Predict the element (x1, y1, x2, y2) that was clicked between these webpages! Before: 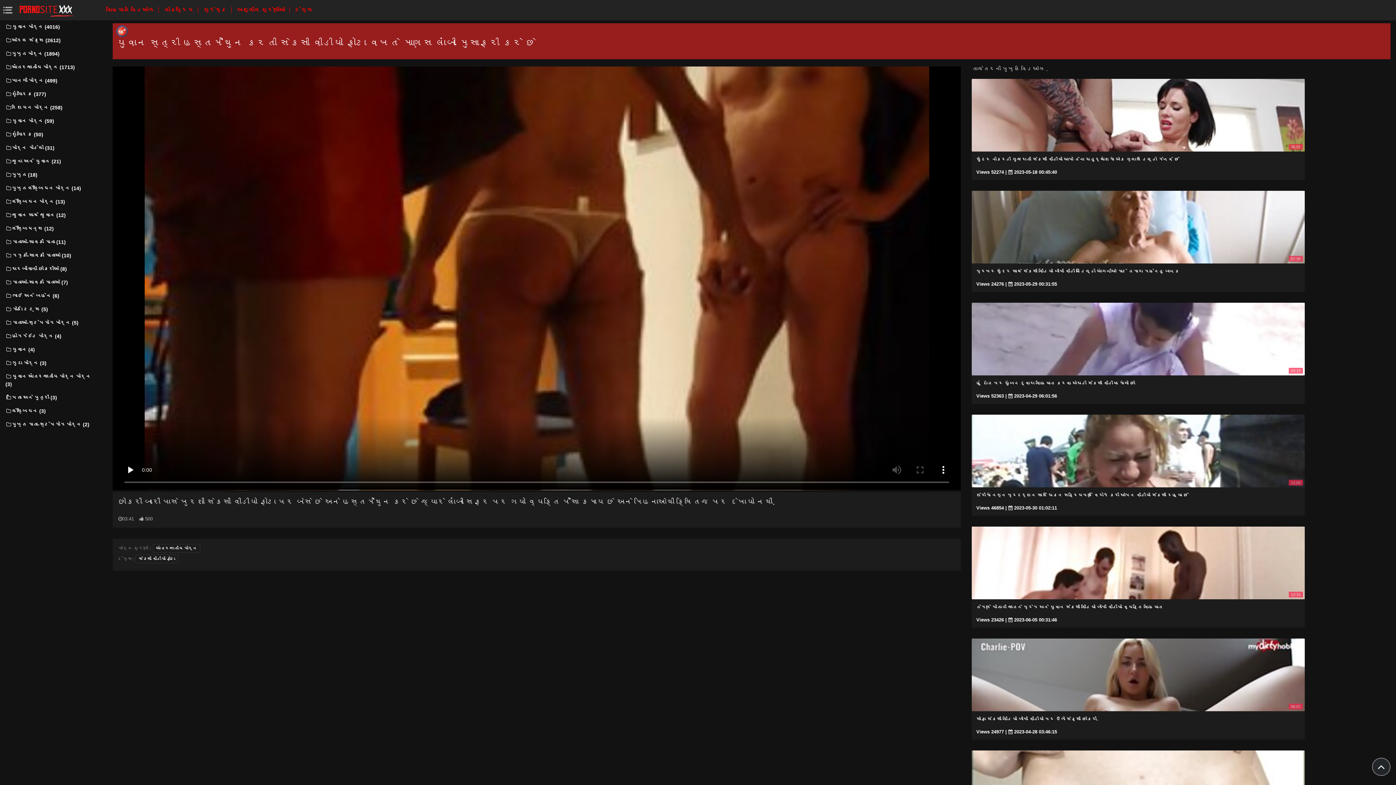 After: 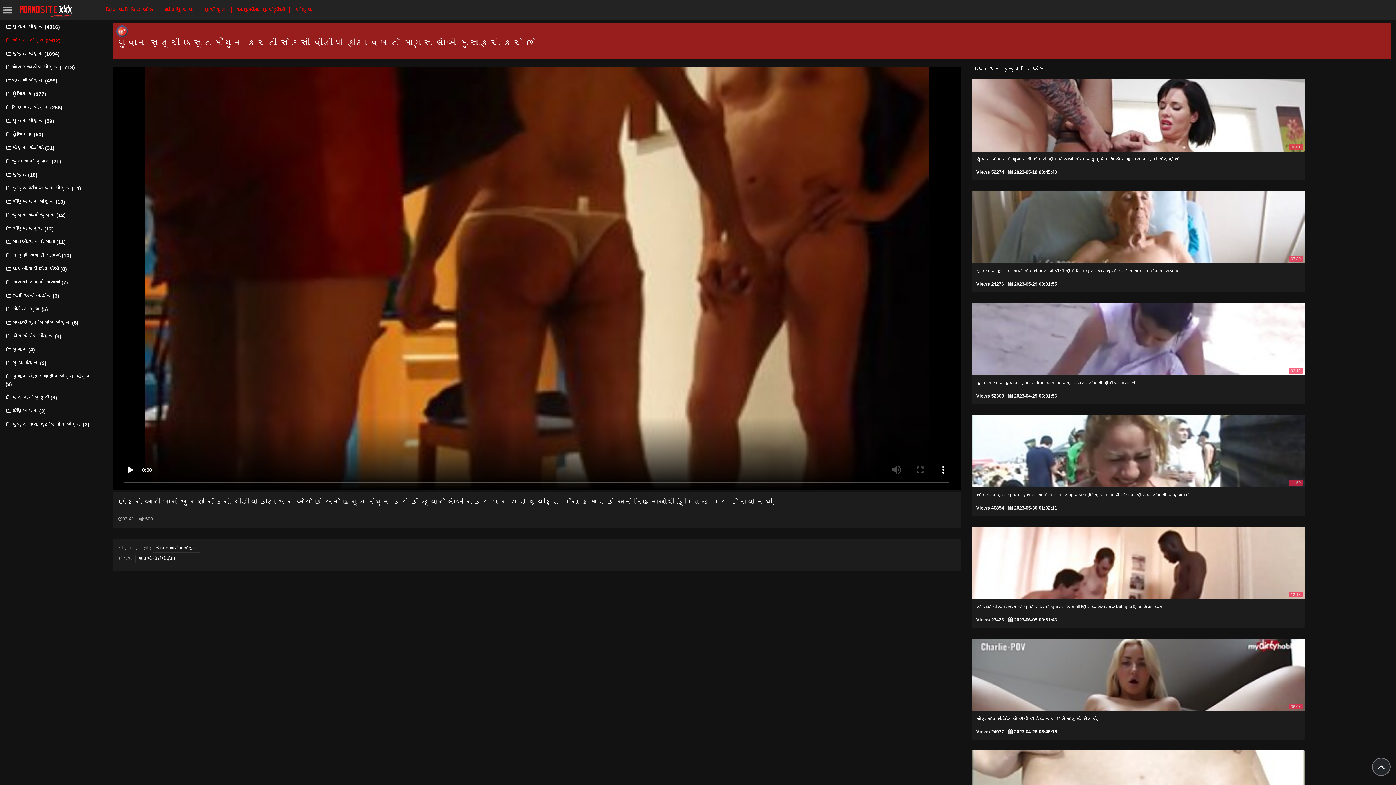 Action: bbox: (5, 33, 92, 47) label: ઓરલ સેક્સ (2612)